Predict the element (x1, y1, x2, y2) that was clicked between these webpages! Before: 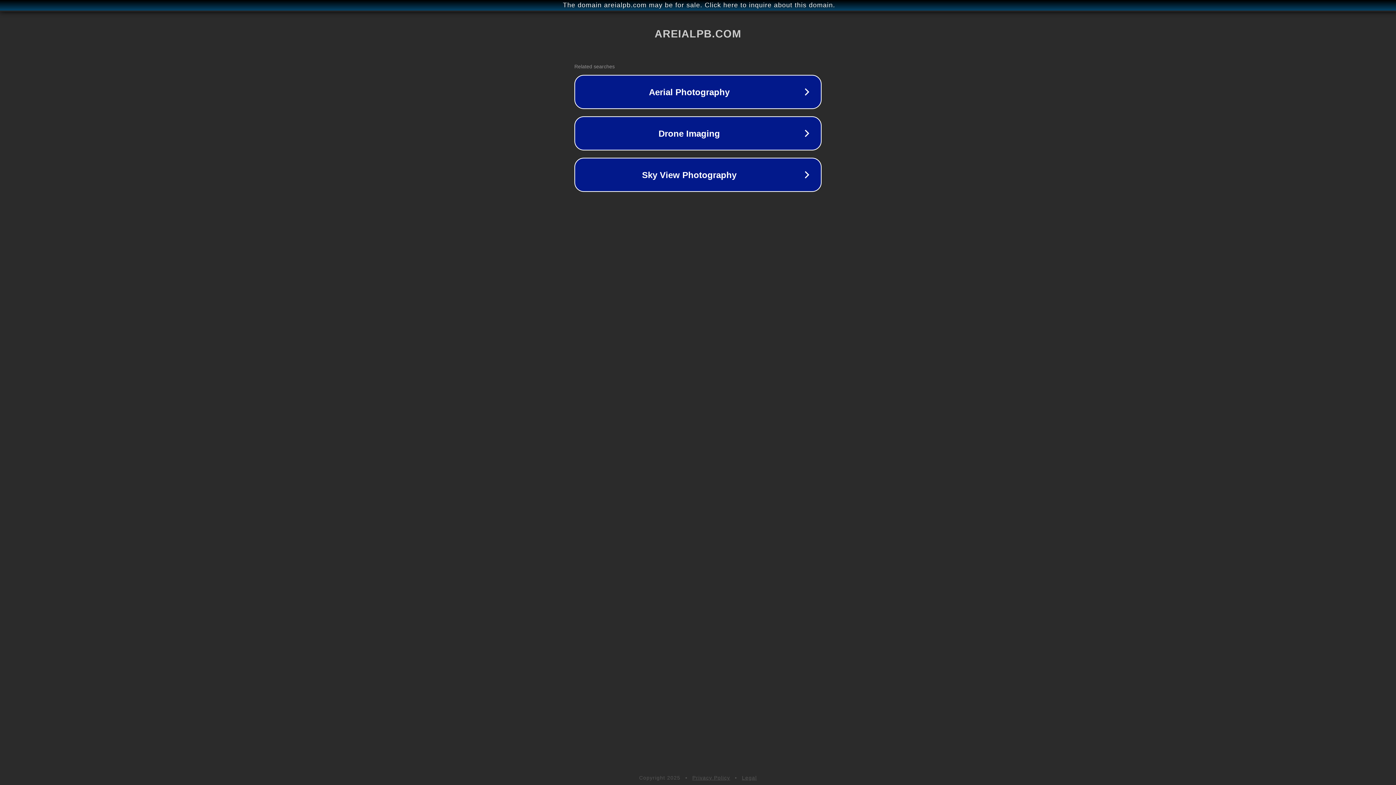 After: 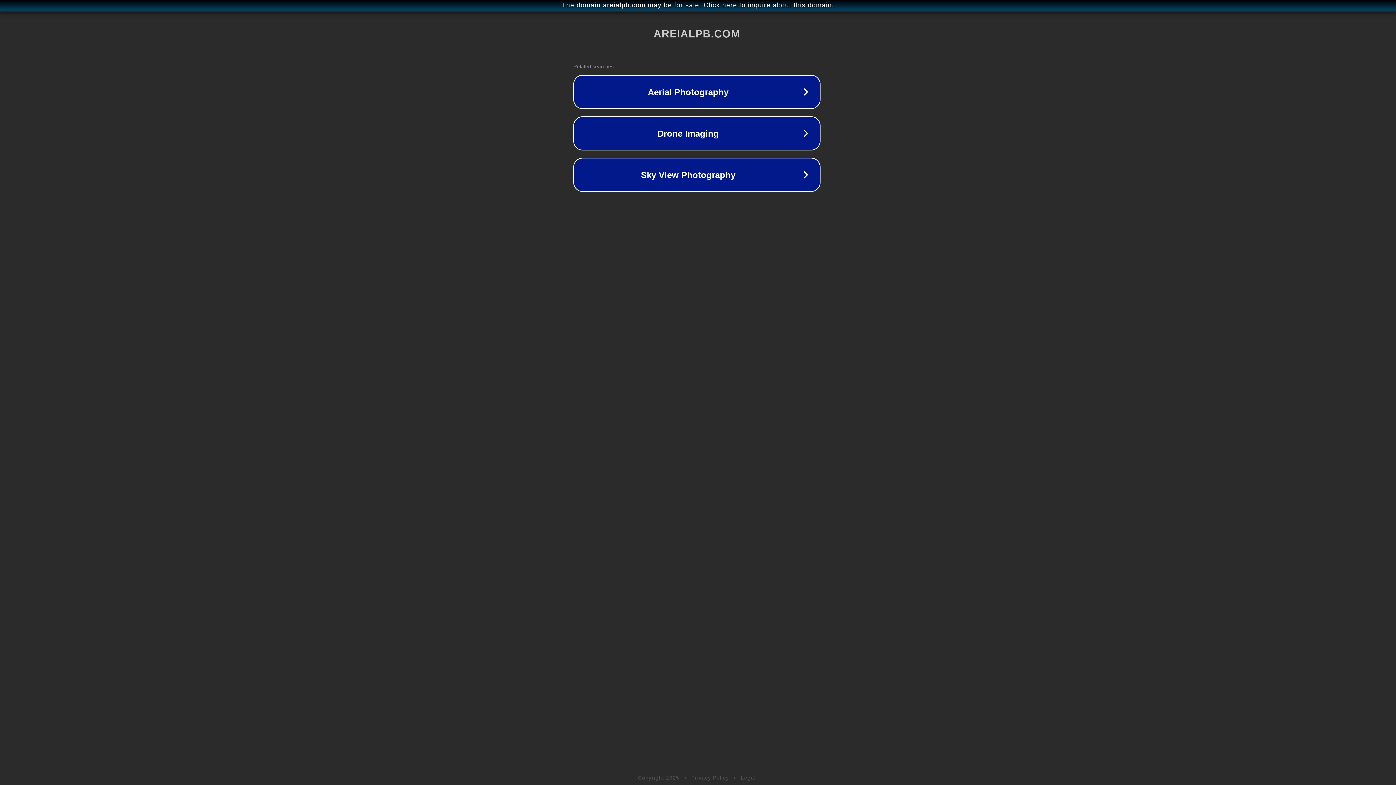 Action: bbox: (1, 1, 1397, 9) label: The domain areialpb.com may be for sale. Click here to inquire about this domain.